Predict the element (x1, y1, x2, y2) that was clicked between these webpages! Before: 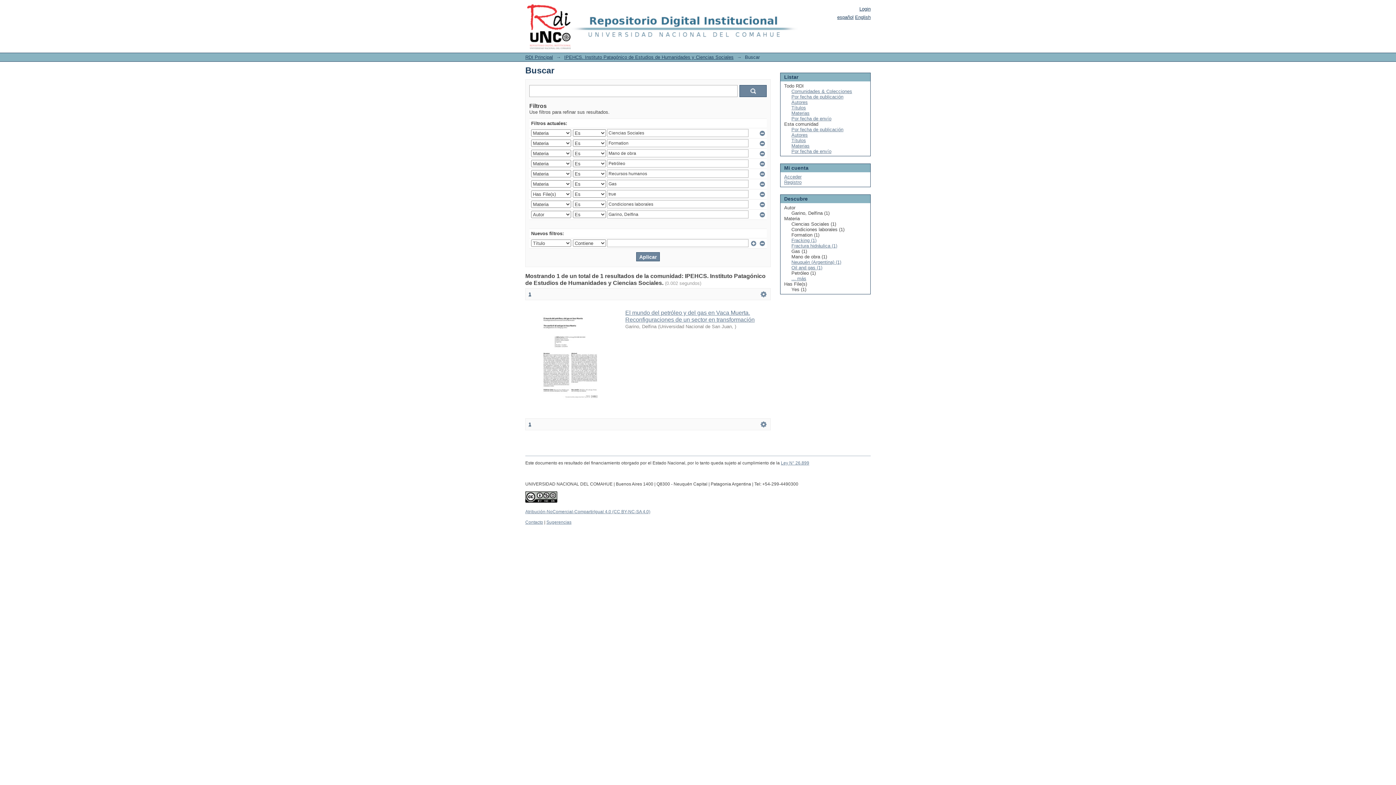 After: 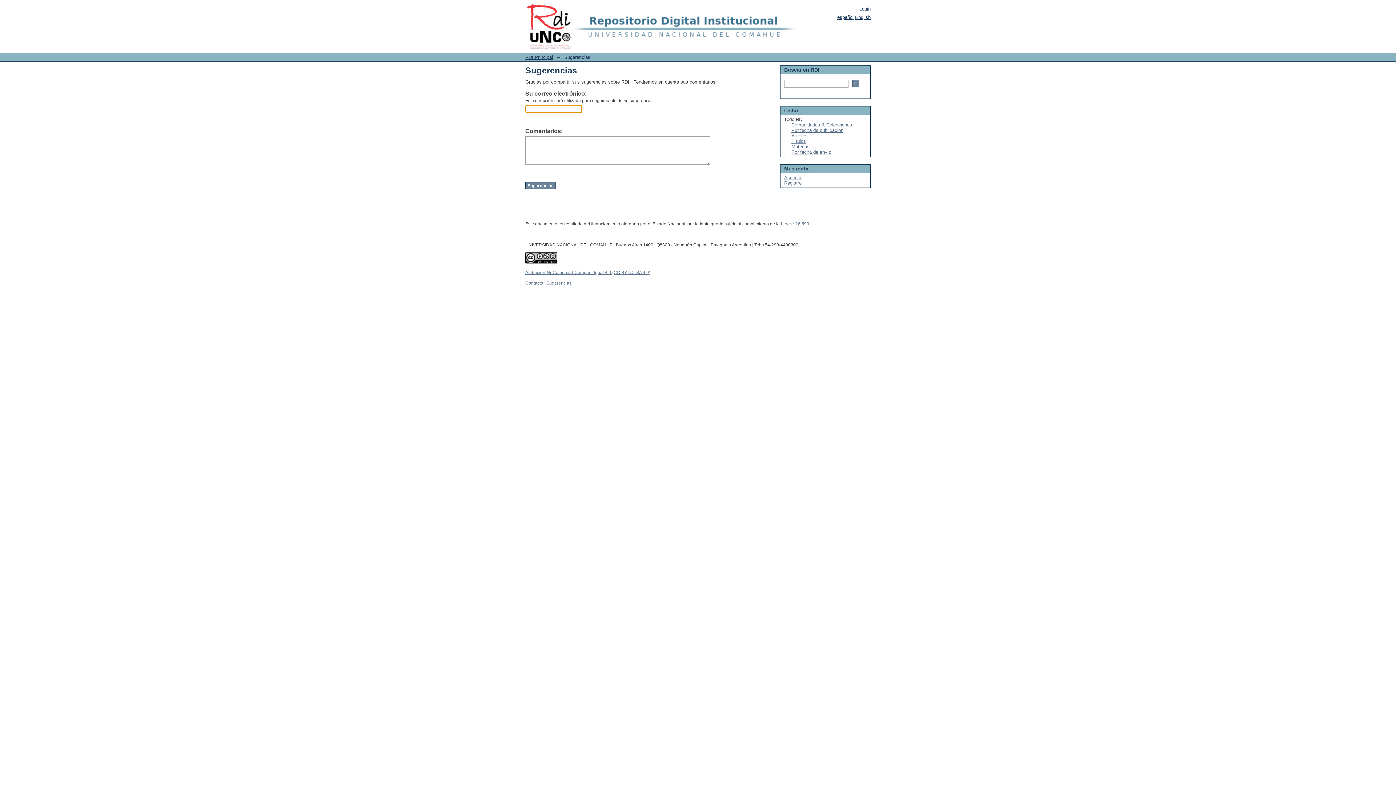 Action: label: Sugerencias bbox: (546, 520, 571, 525)